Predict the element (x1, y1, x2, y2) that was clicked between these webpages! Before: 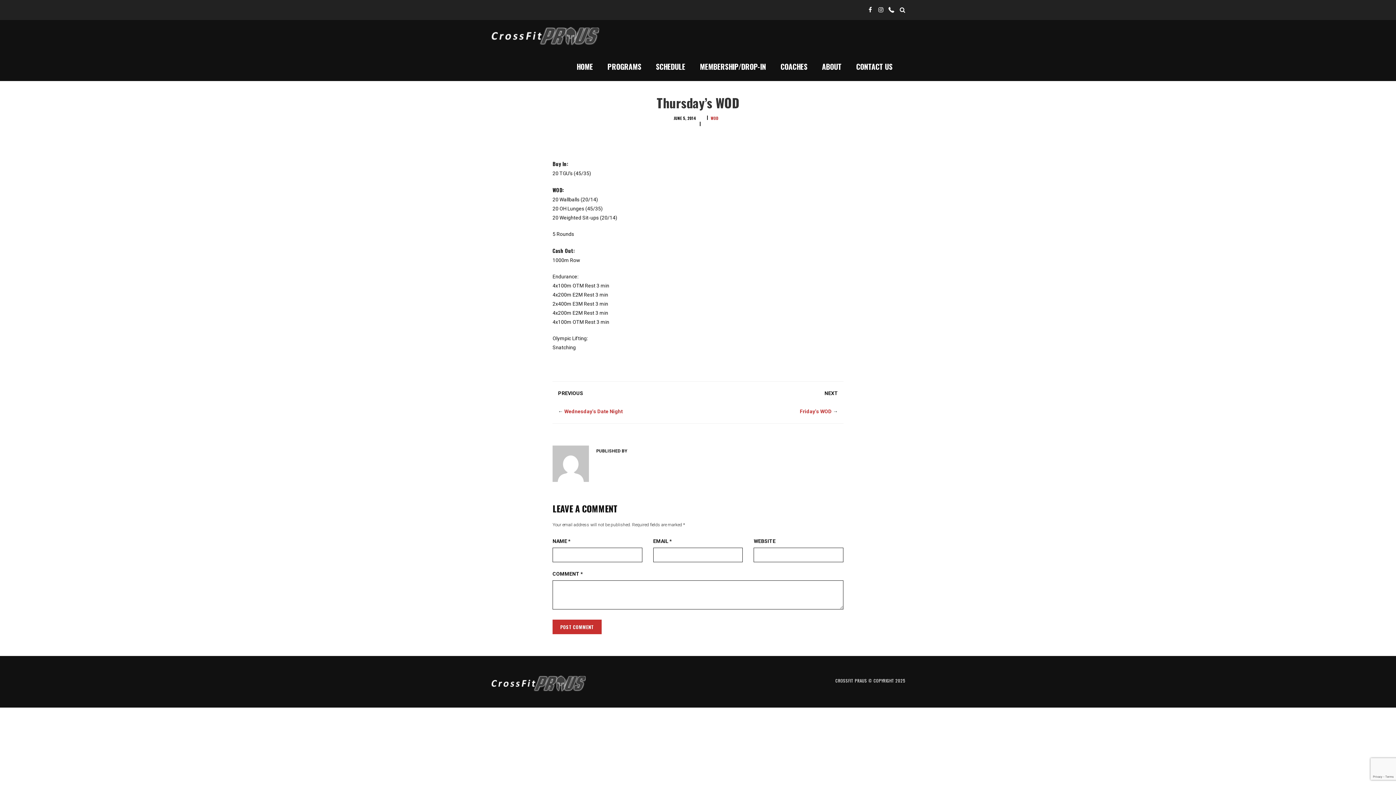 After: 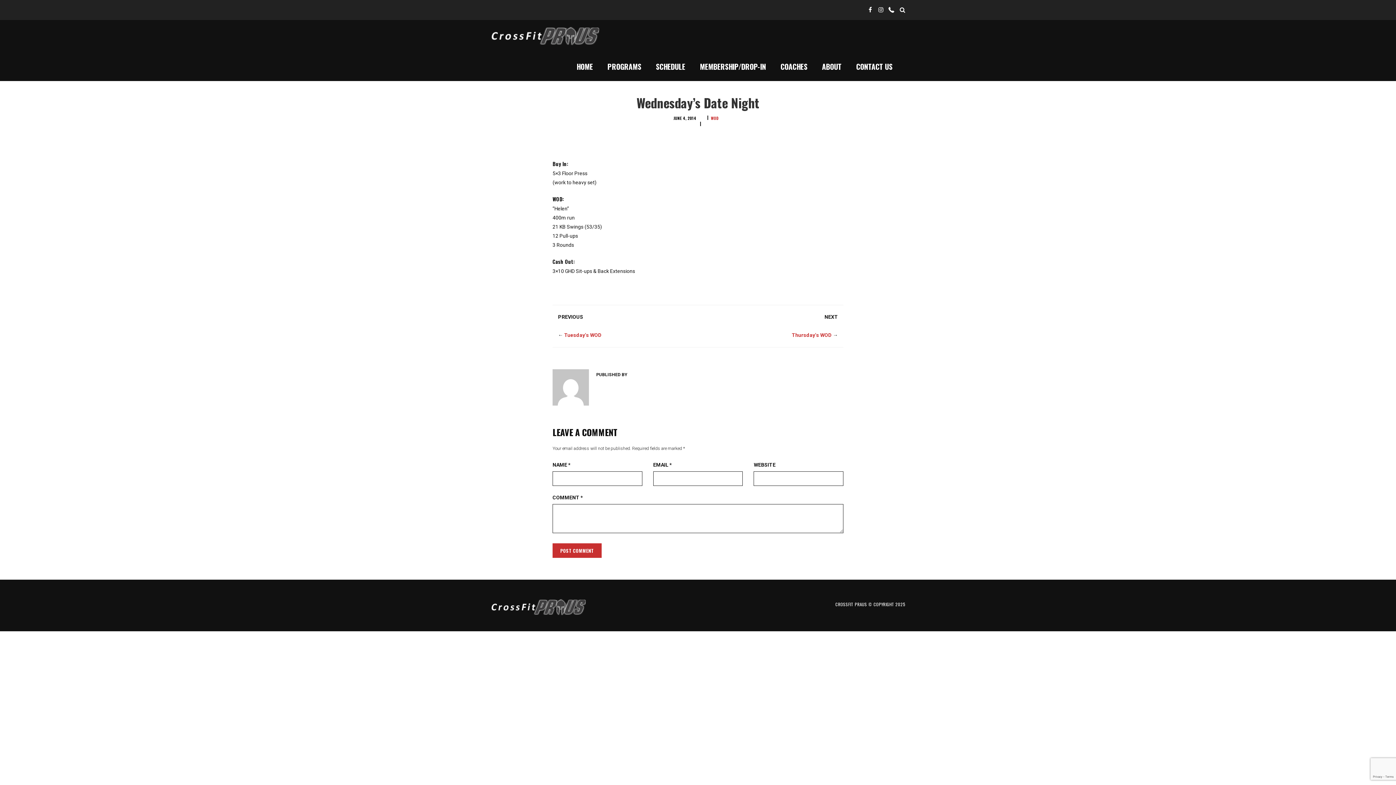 Action: label: Wednesday’s Date Night bbox: (564, 408, 622, 414)